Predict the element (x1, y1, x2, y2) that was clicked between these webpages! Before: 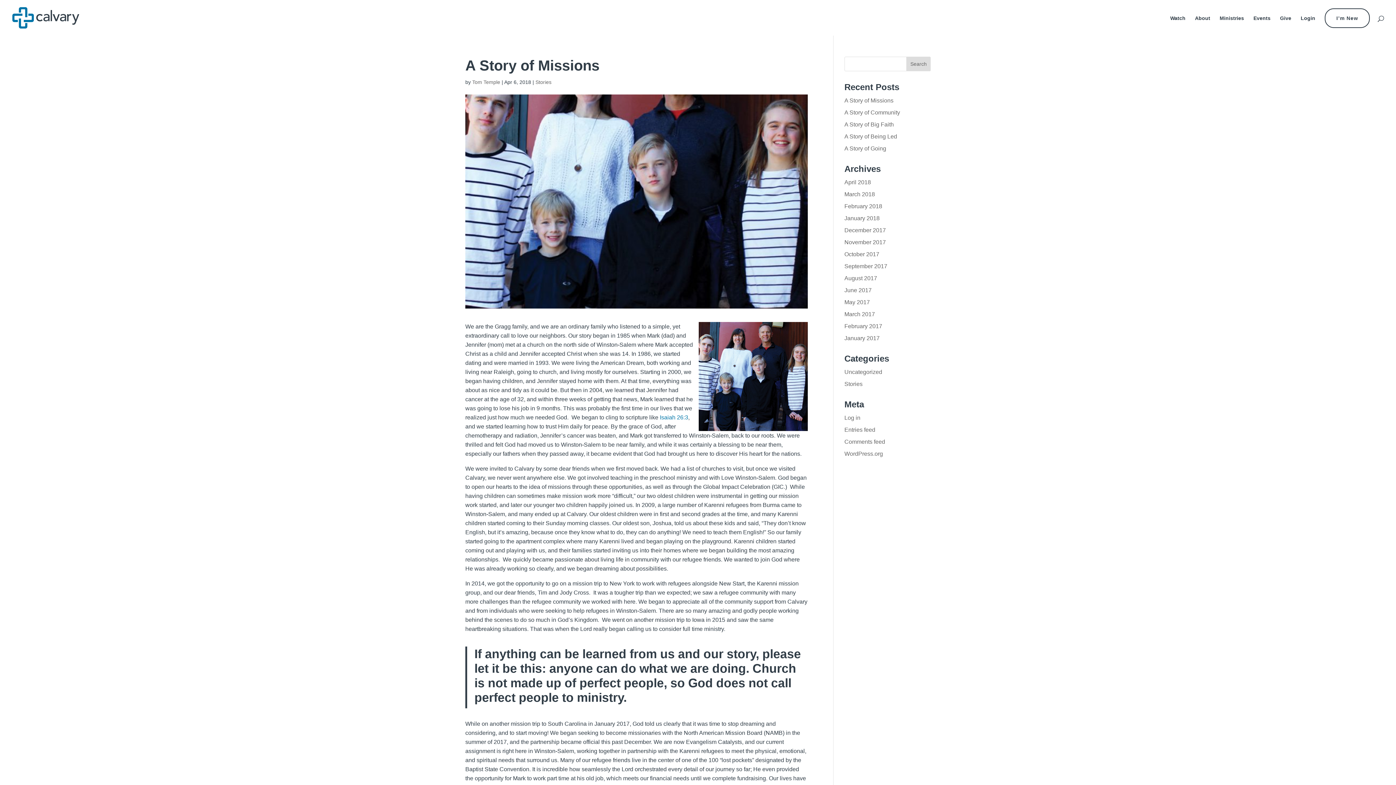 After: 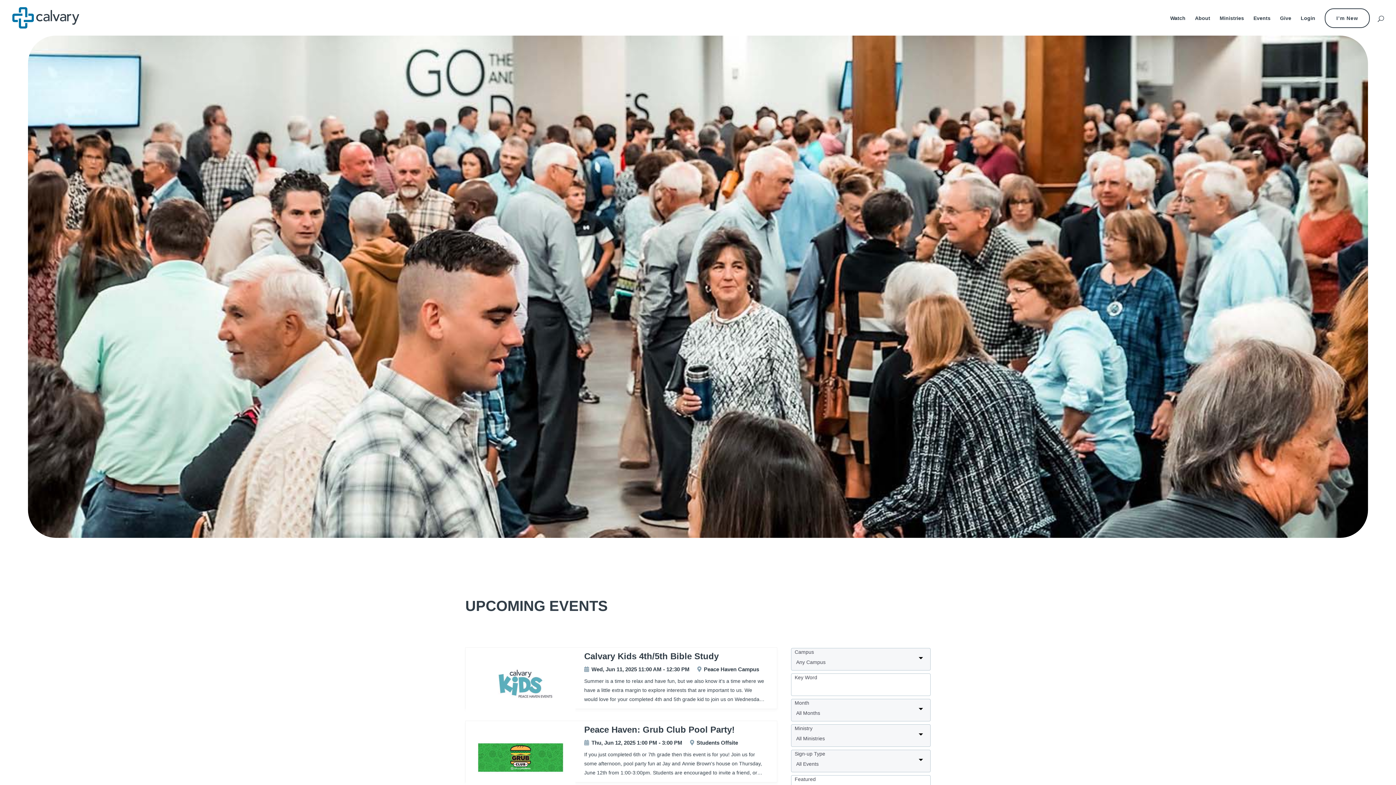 Action: label: Events bbox: (1253, 15, 1270, 32)